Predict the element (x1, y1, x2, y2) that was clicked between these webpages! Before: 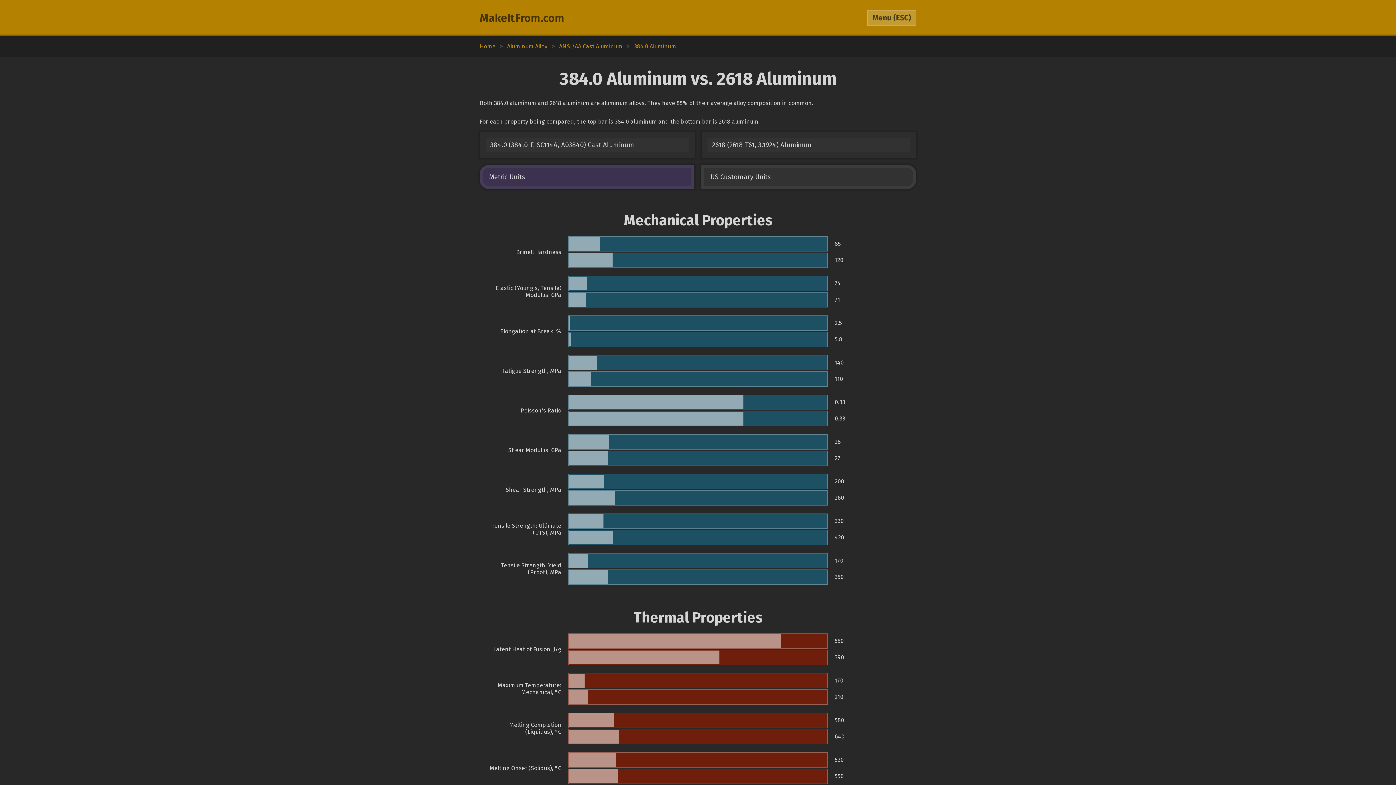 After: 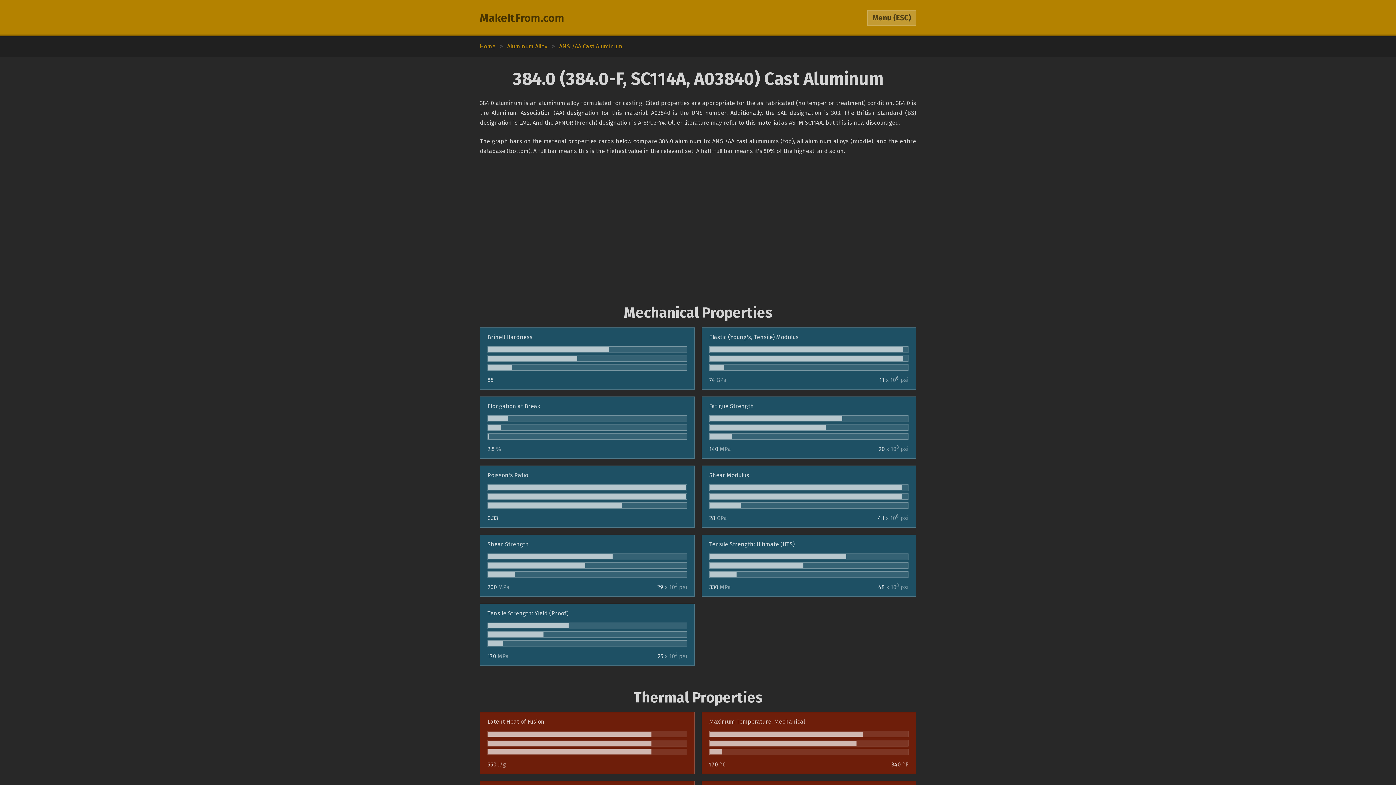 Action: label: 384.0 (384.0-F, SC114A, A03840) Cast Aluminum bbox: (479, 132, 694, 158)